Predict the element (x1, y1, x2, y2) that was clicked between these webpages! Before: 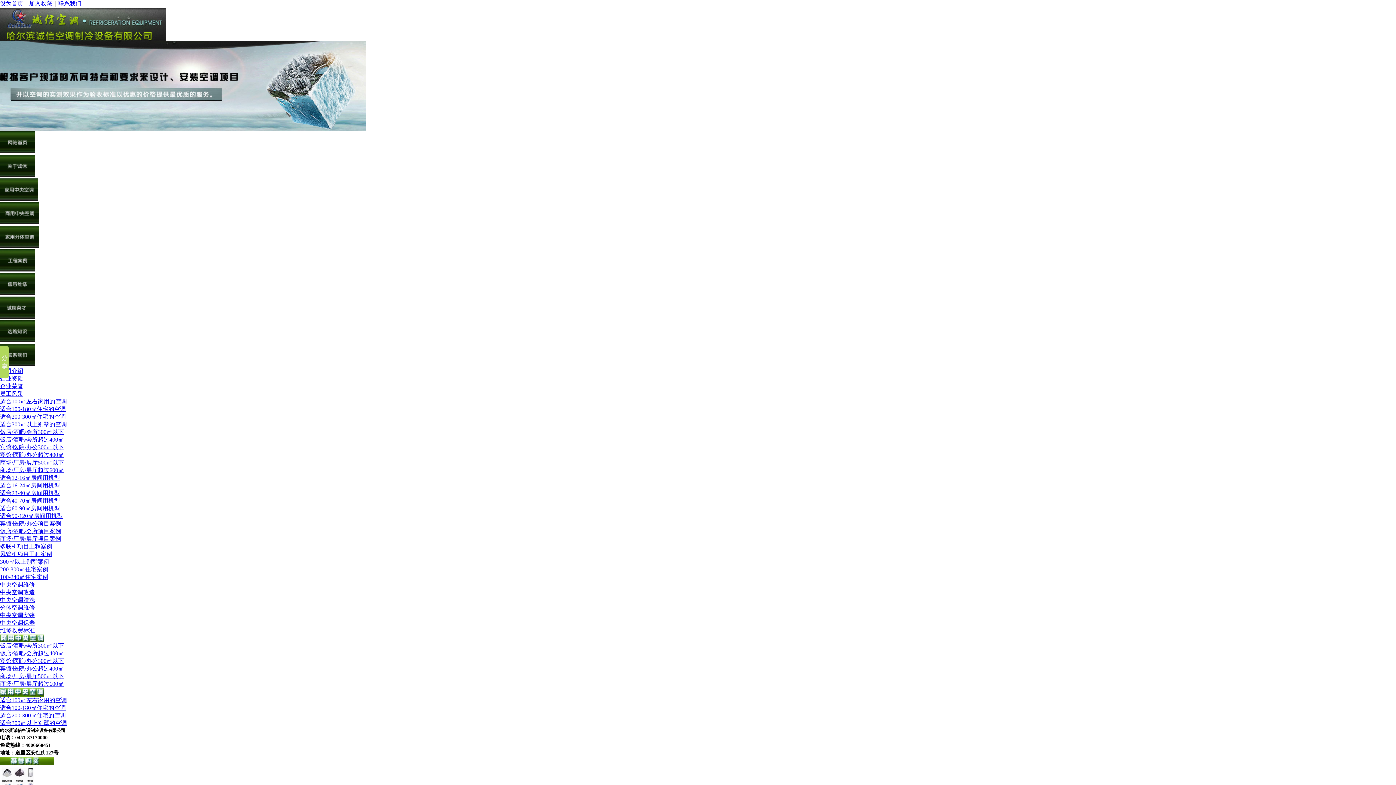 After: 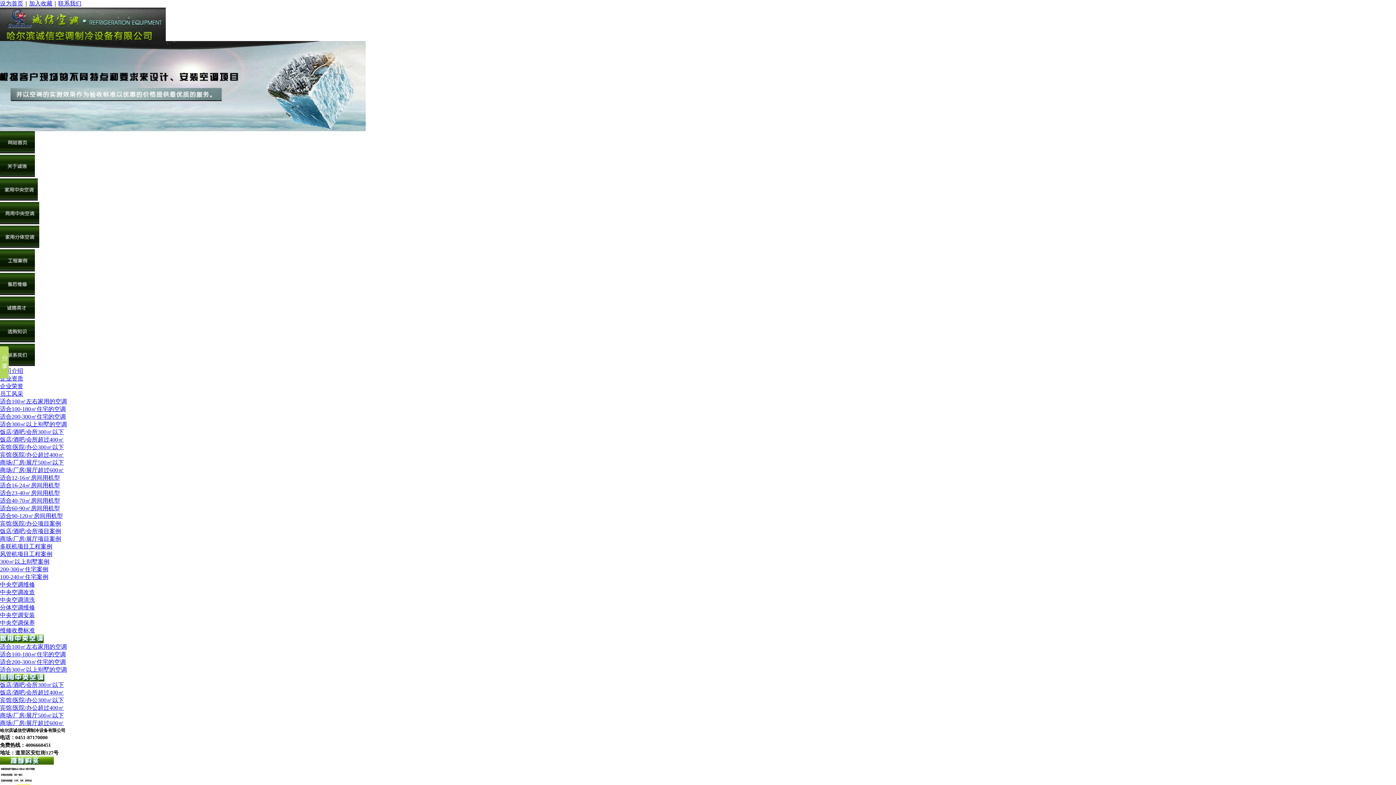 Action: bbox: (0, 398, 66, 404) label: 适合100㎡左右家用的空调